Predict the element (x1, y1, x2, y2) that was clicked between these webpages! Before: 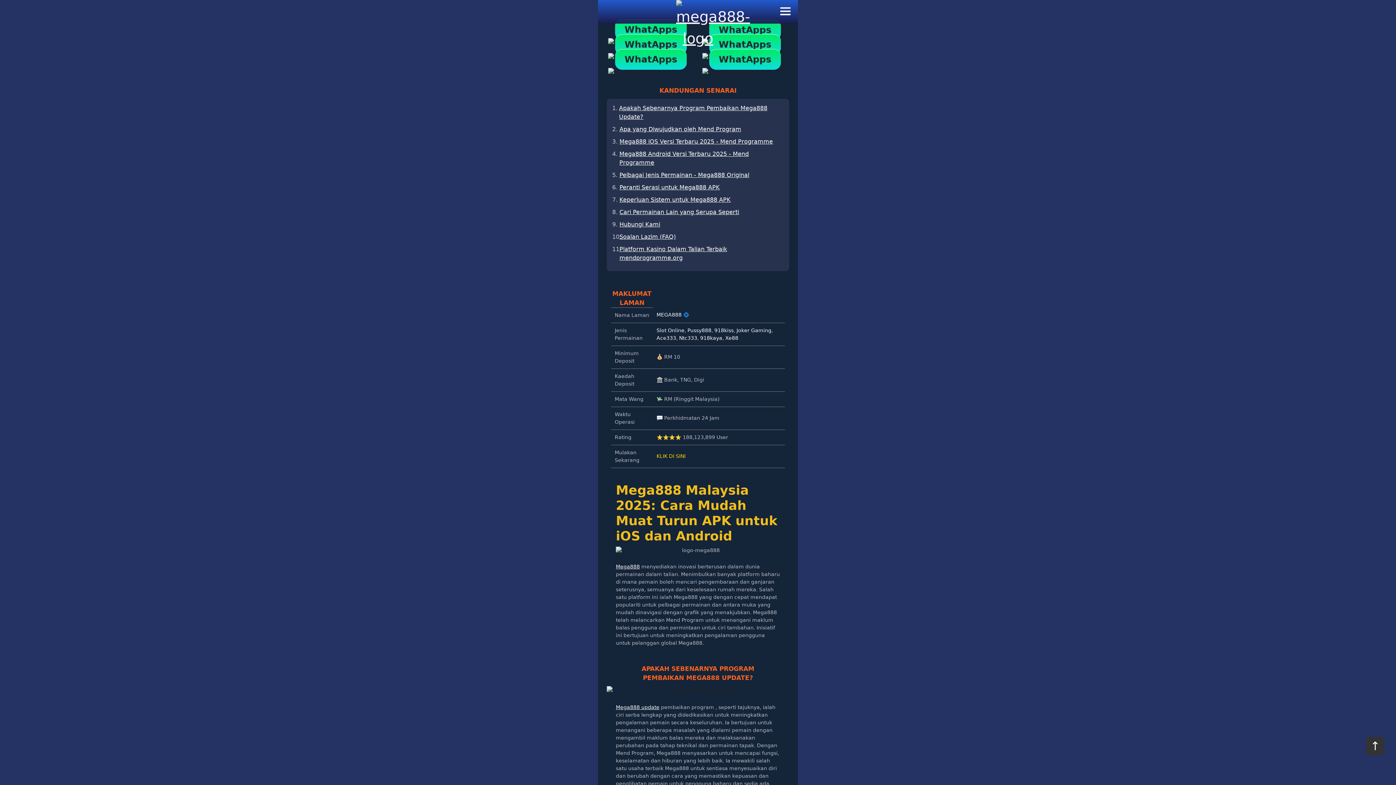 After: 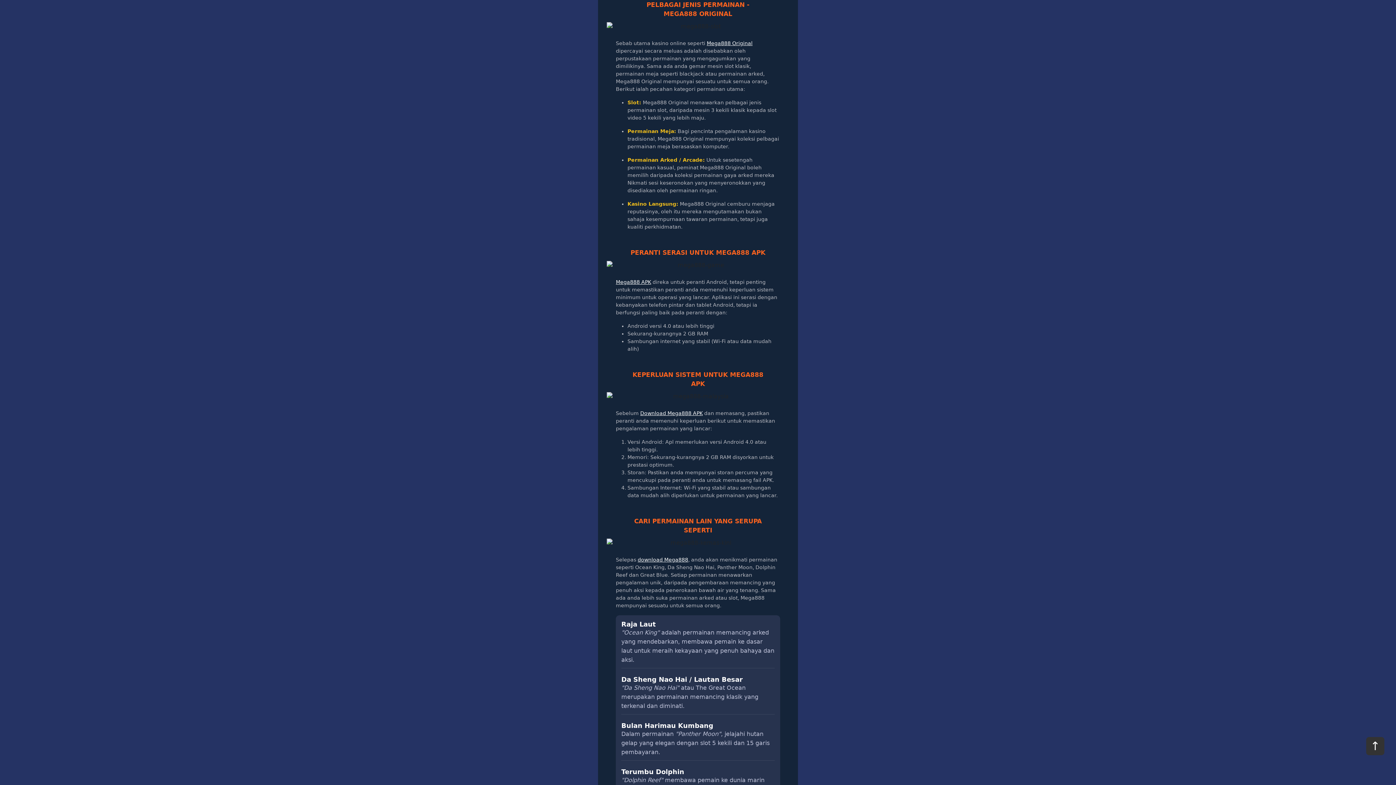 Action: label: Pelbagai Jenis Permainan - Mega888 Original bbox: (619, 171, 749, 178)